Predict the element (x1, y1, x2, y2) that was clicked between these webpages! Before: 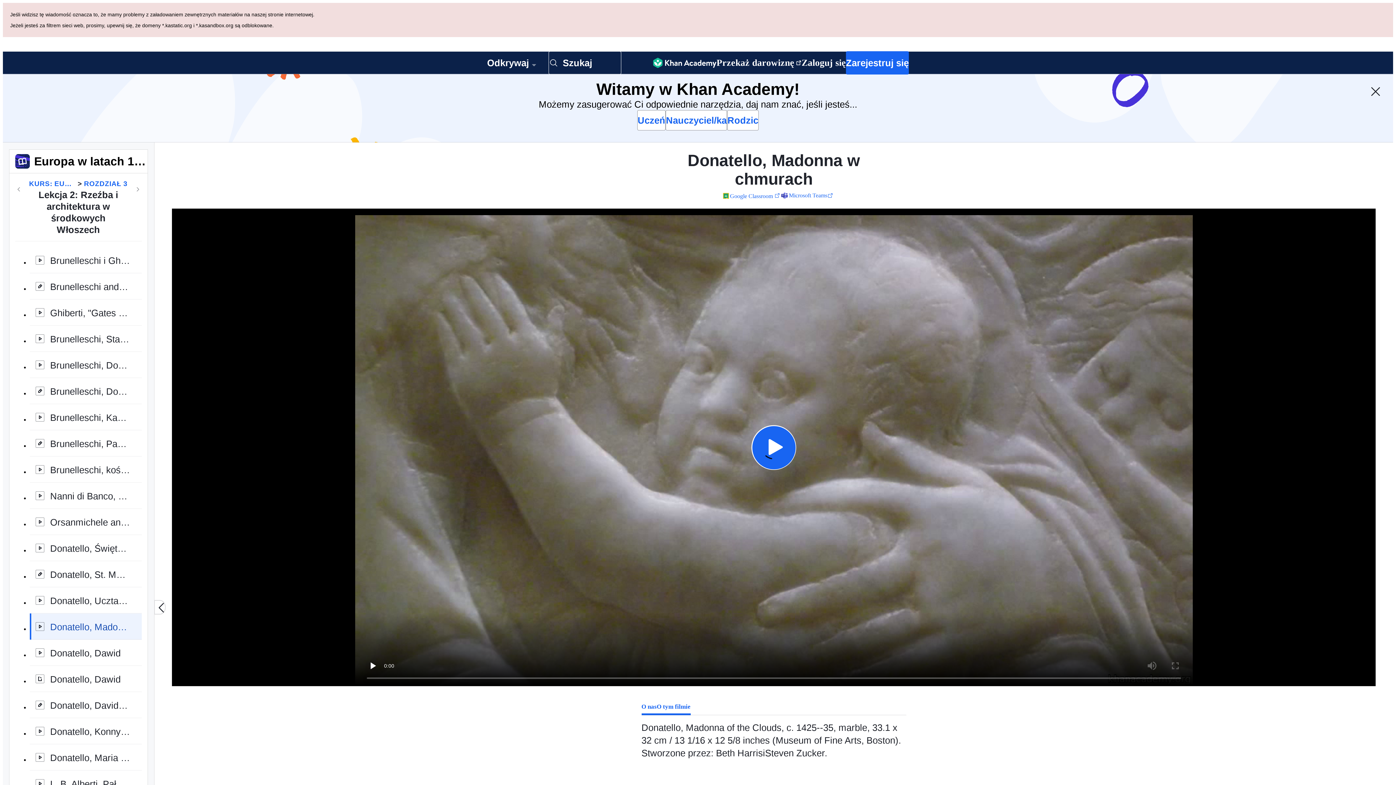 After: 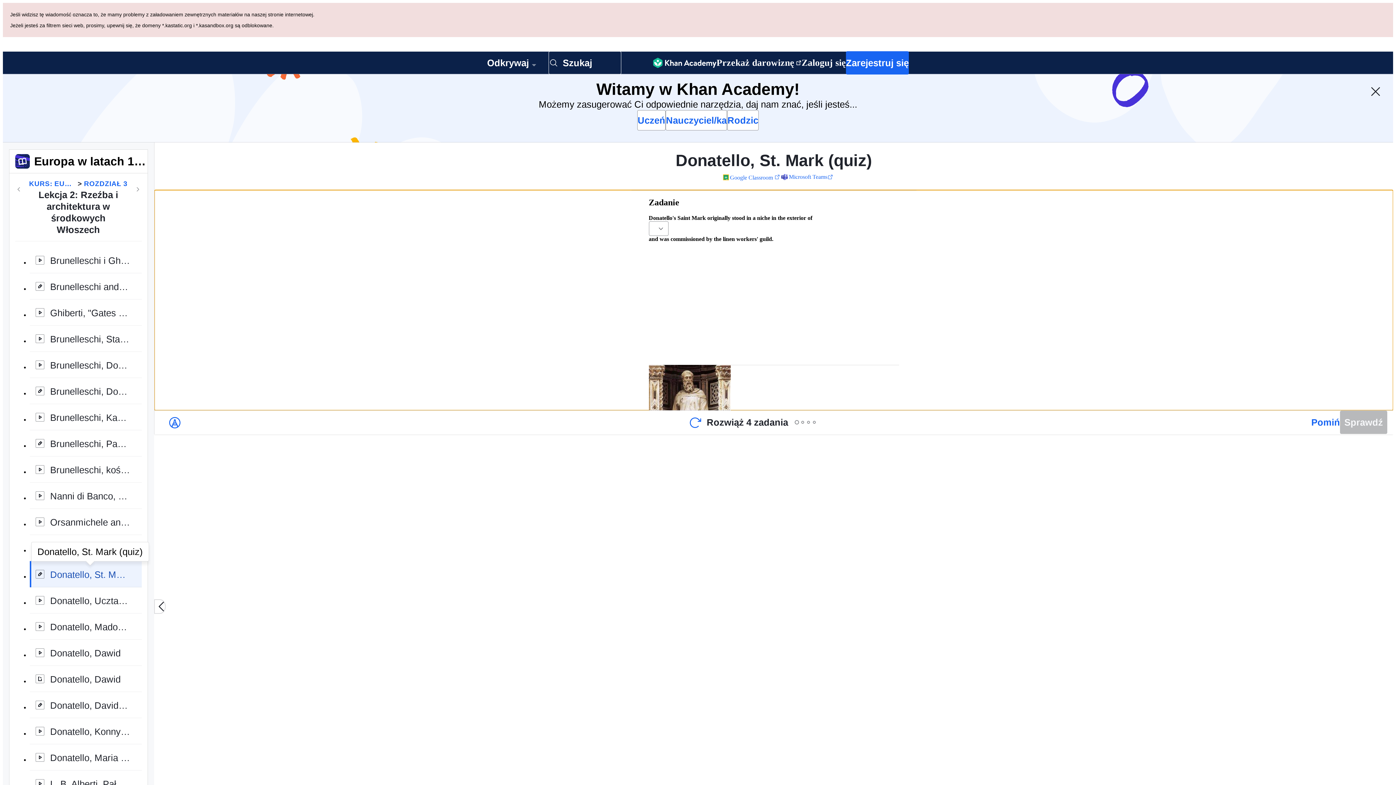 Action: label: Donatello, St. Mark (quiz) bbox: (29, 493, 141, 519)